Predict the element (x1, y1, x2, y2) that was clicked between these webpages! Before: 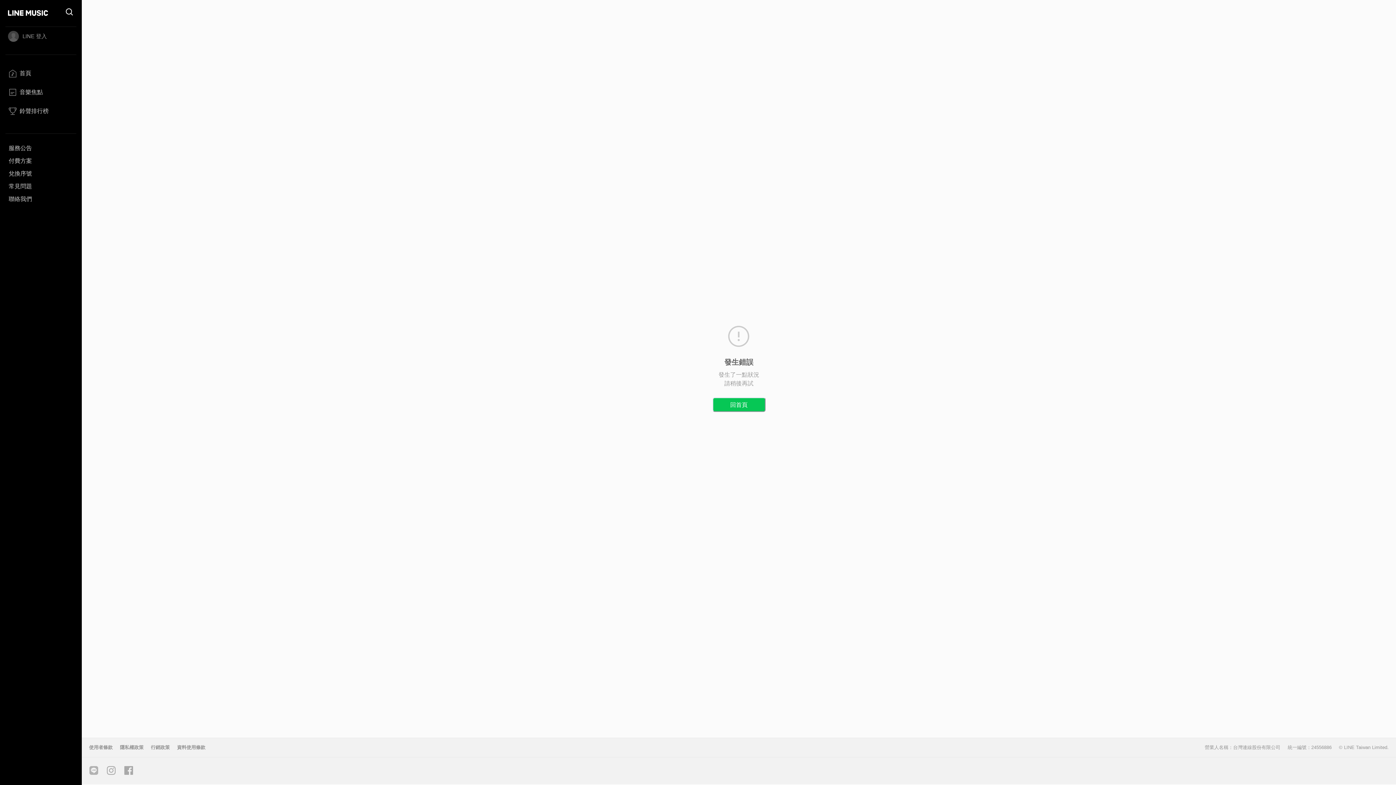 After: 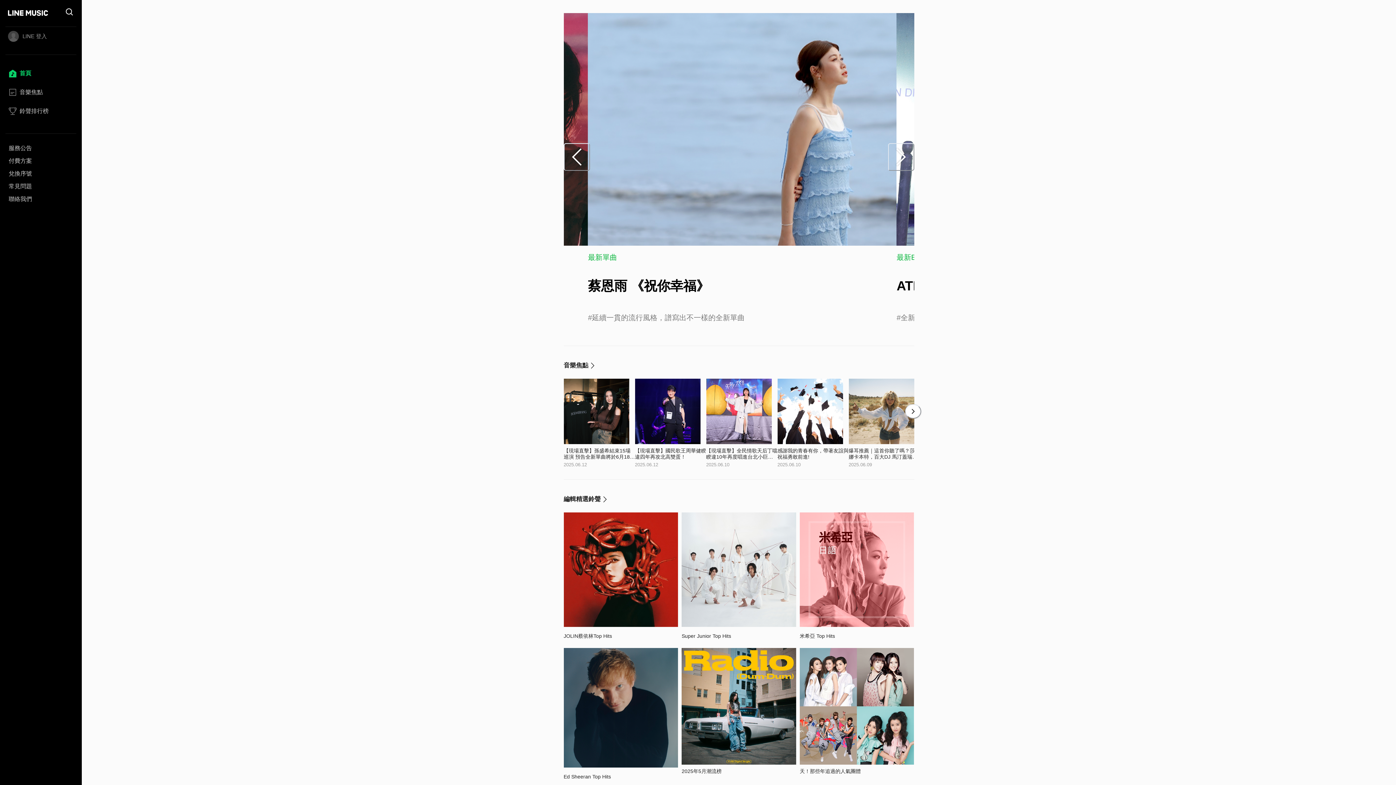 Action: bbox: (712, 397, 765, 412) label: 回首頁